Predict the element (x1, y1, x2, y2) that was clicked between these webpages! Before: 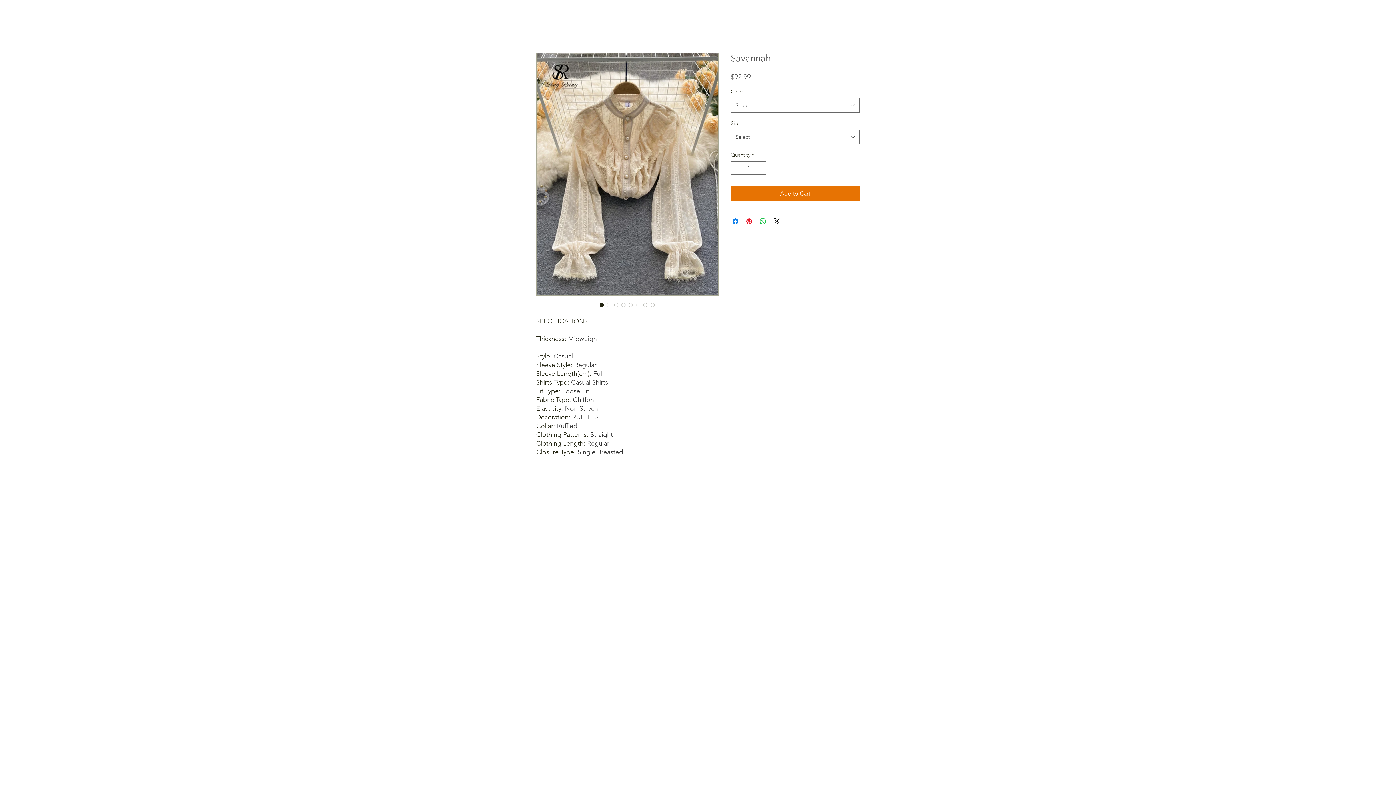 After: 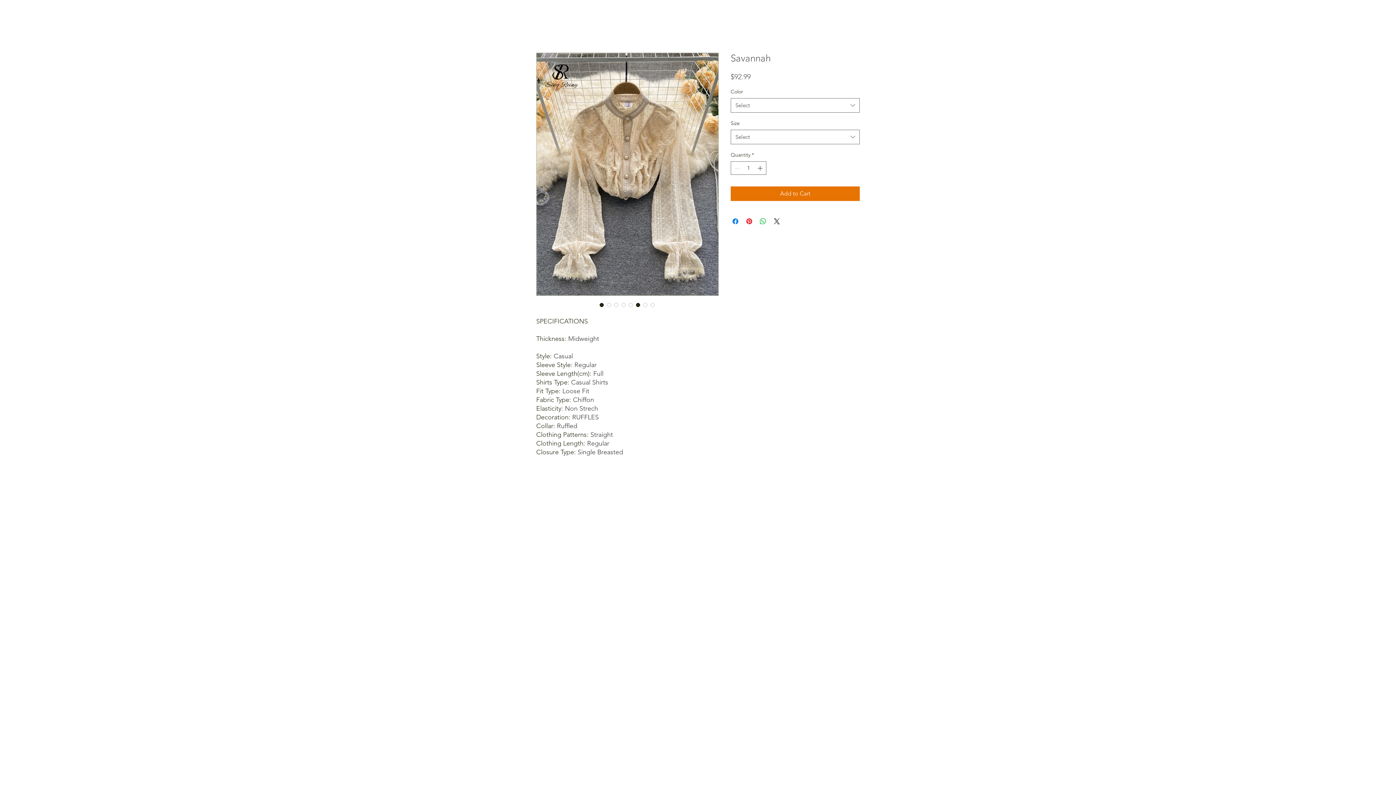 Action: bbox: (634, 301, 641, 308)